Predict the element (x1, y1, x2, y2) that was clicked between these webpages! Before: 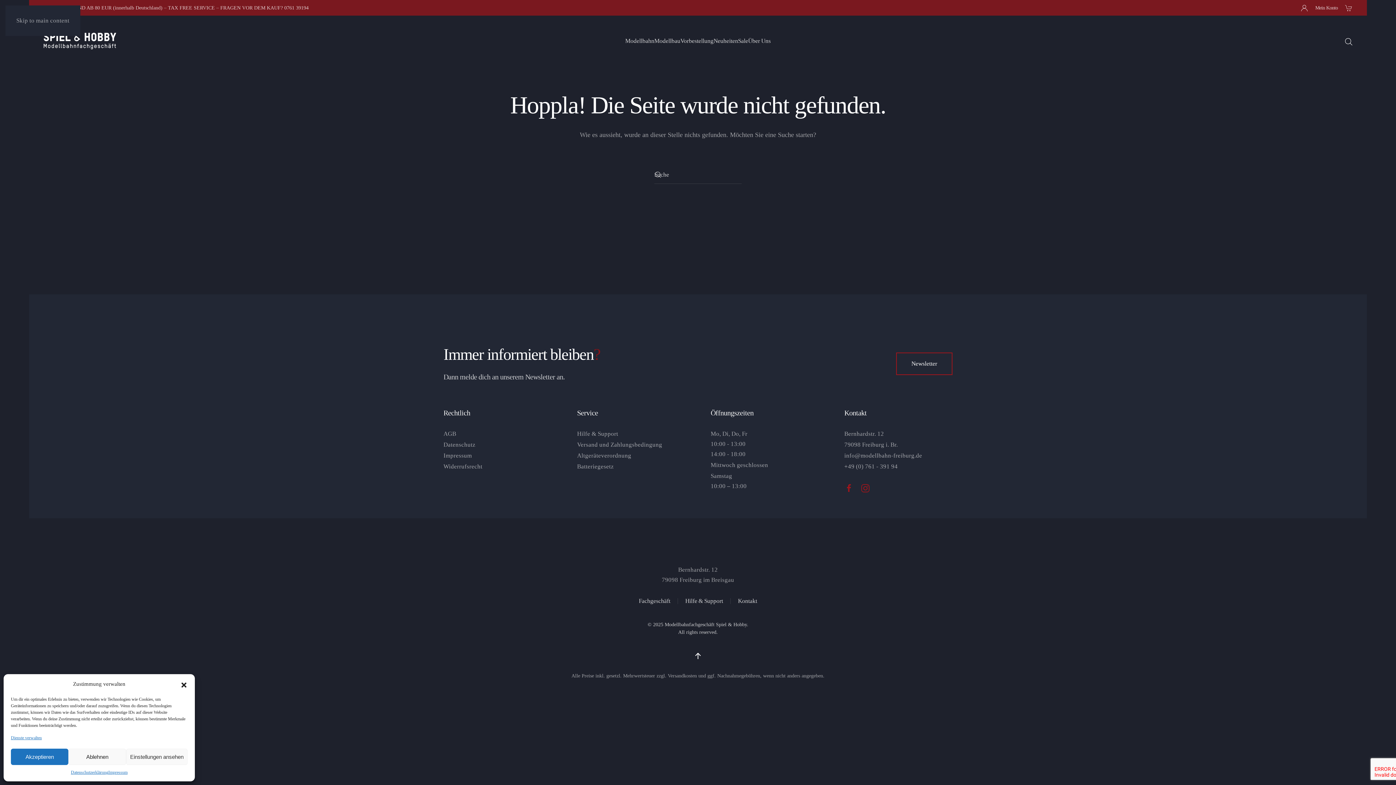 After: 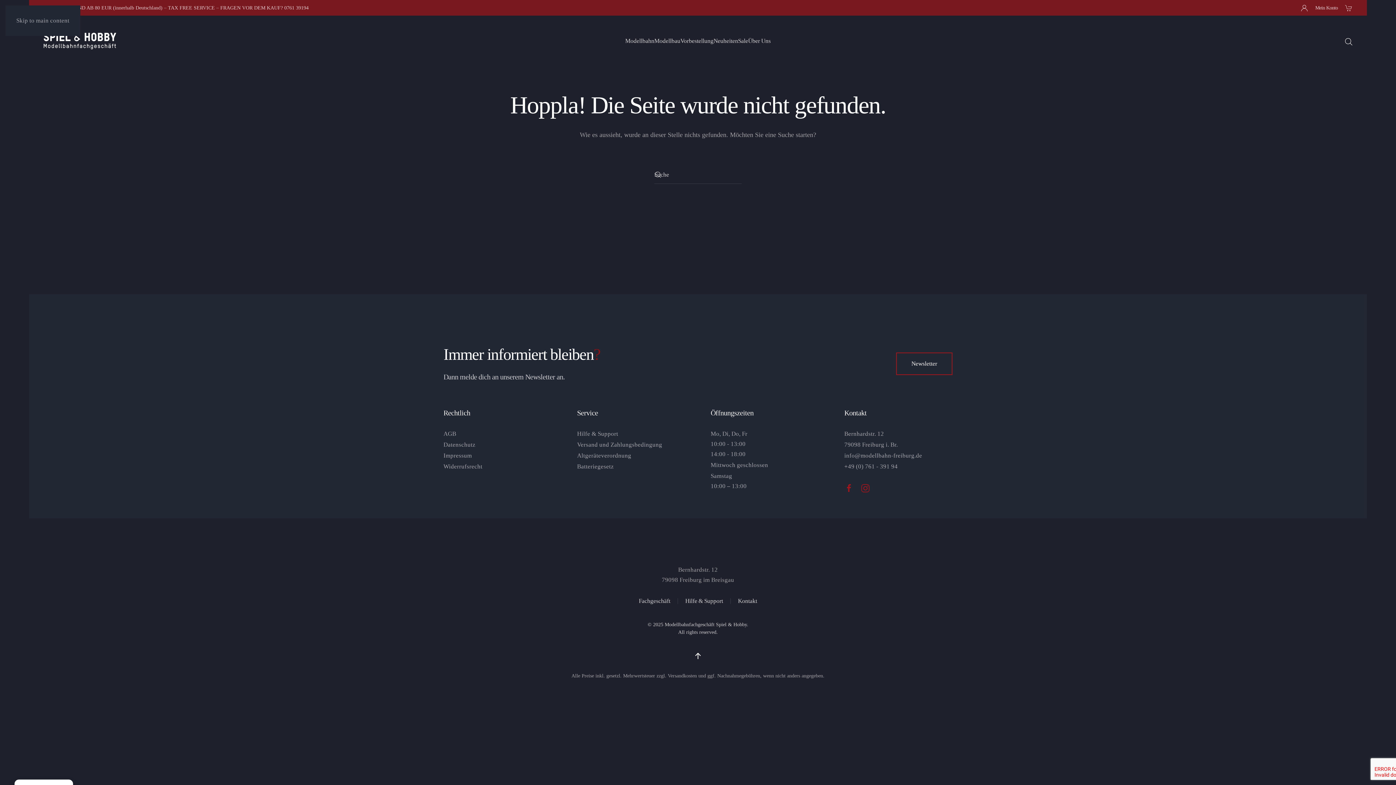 Action: bbox: (68, 749, 126, 765) label: Ablehnen